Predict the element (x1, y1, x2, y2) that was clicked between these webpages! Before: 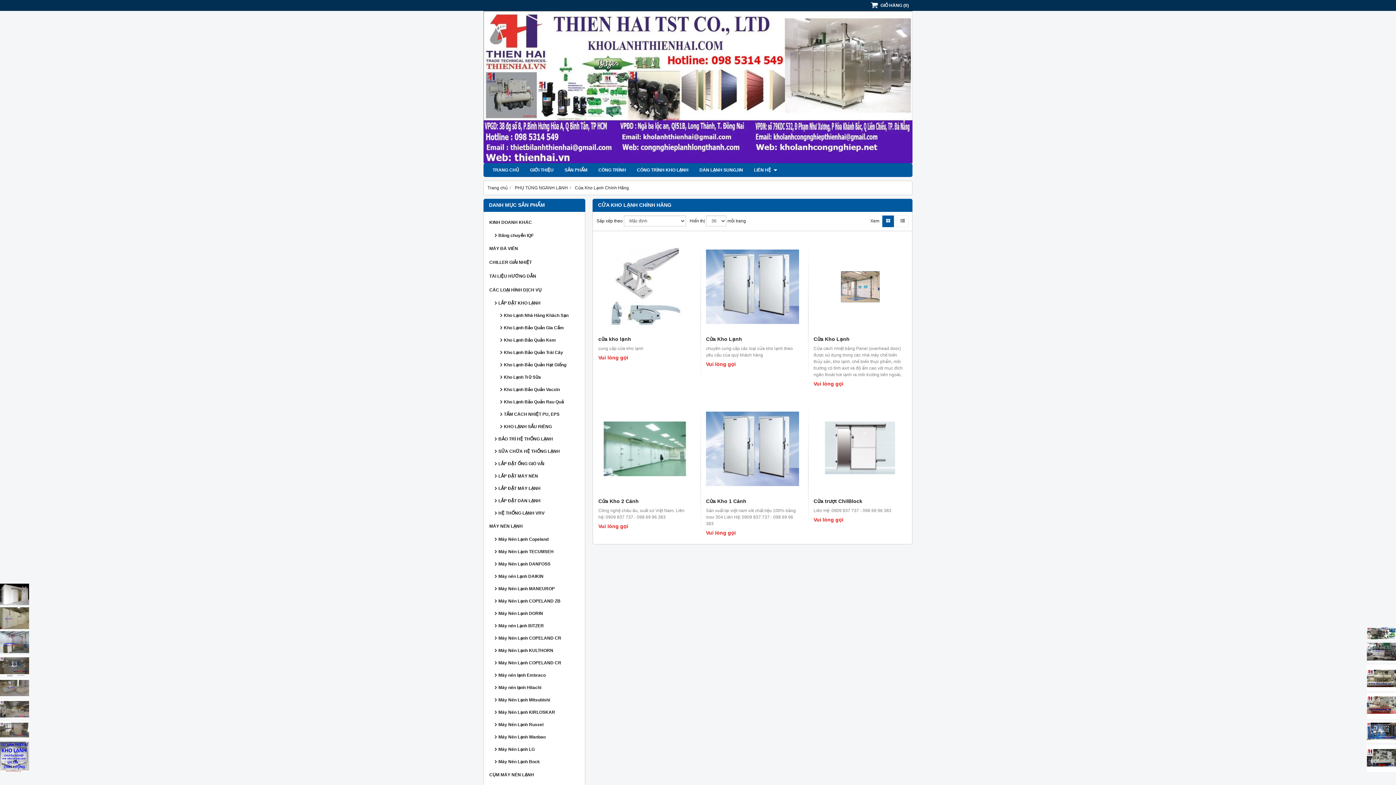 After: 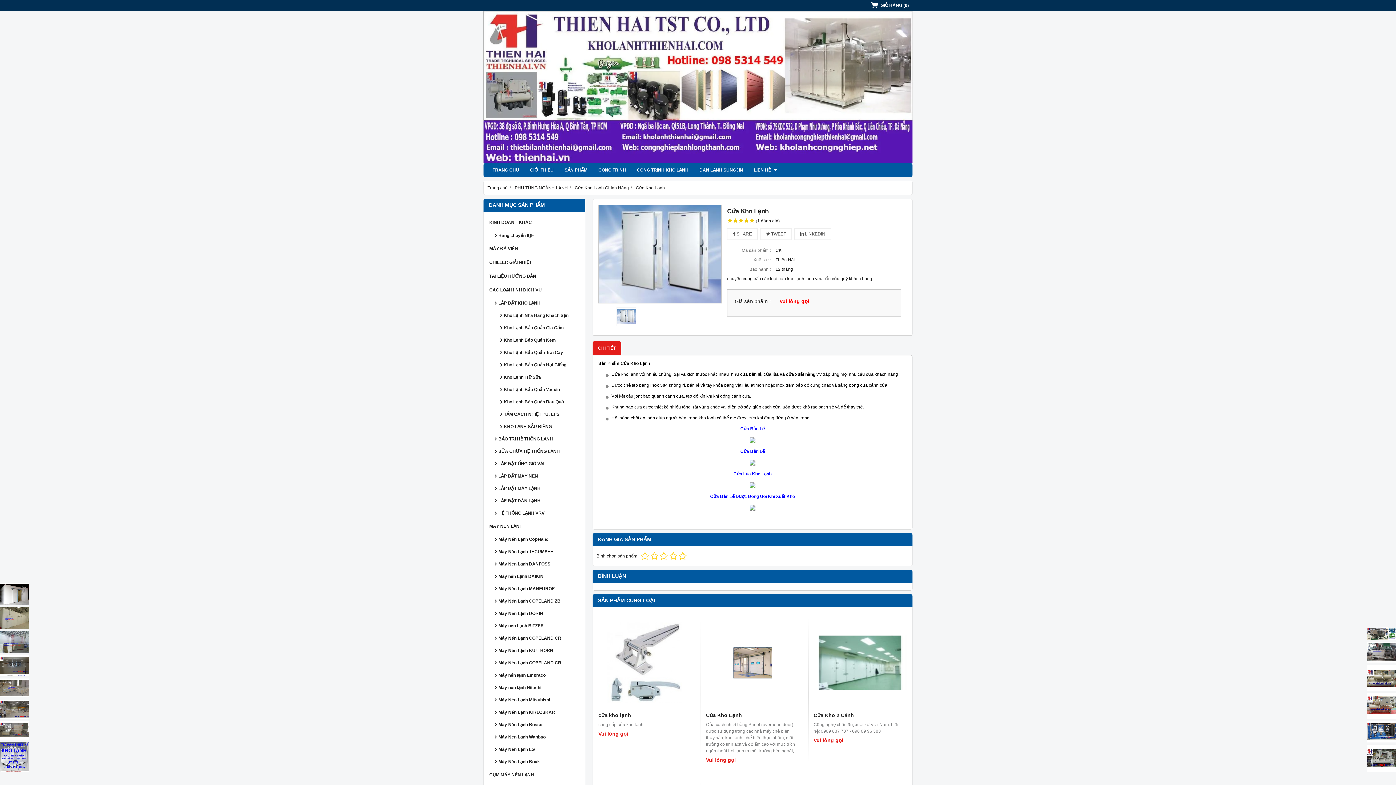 Action: label: Cửa Kho Lạnh bbox: (706, 335, 742, 343)